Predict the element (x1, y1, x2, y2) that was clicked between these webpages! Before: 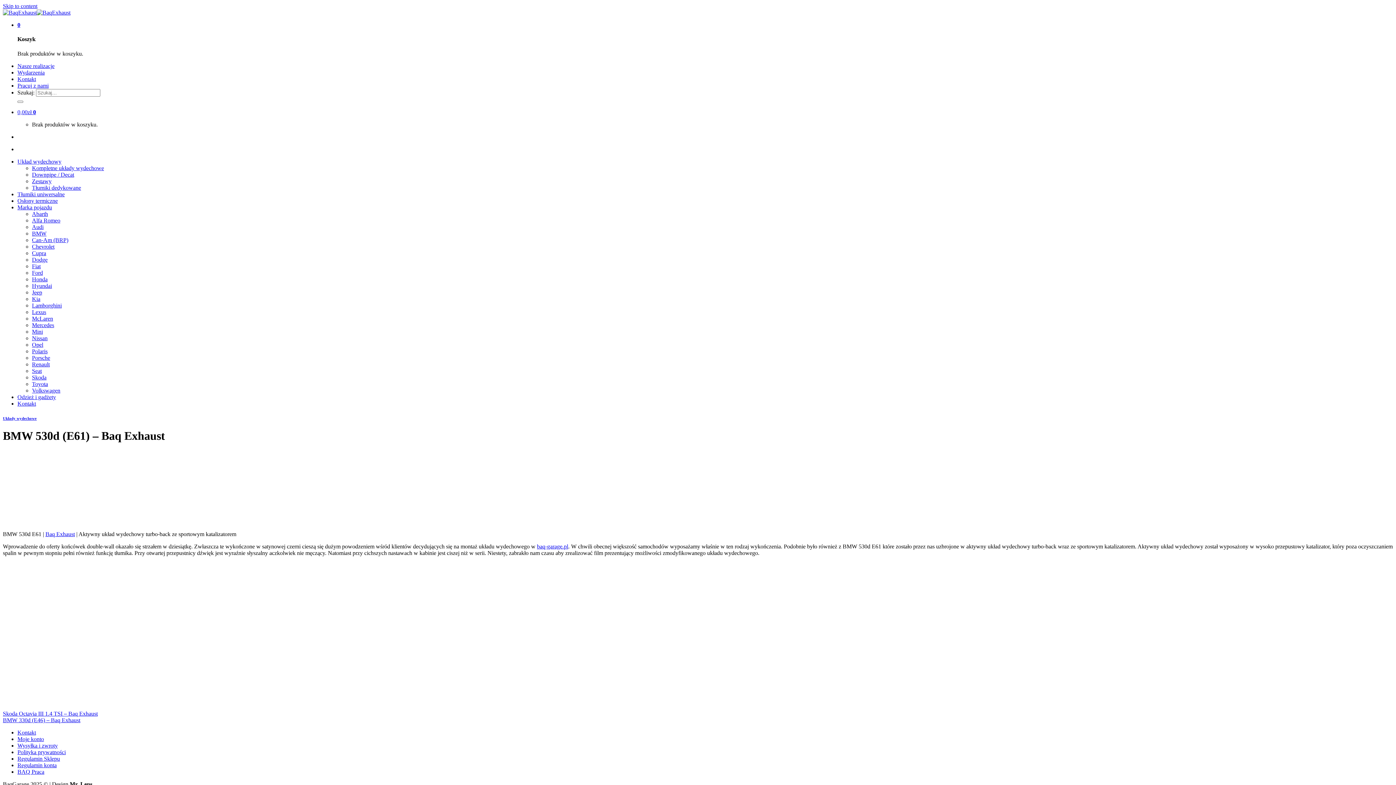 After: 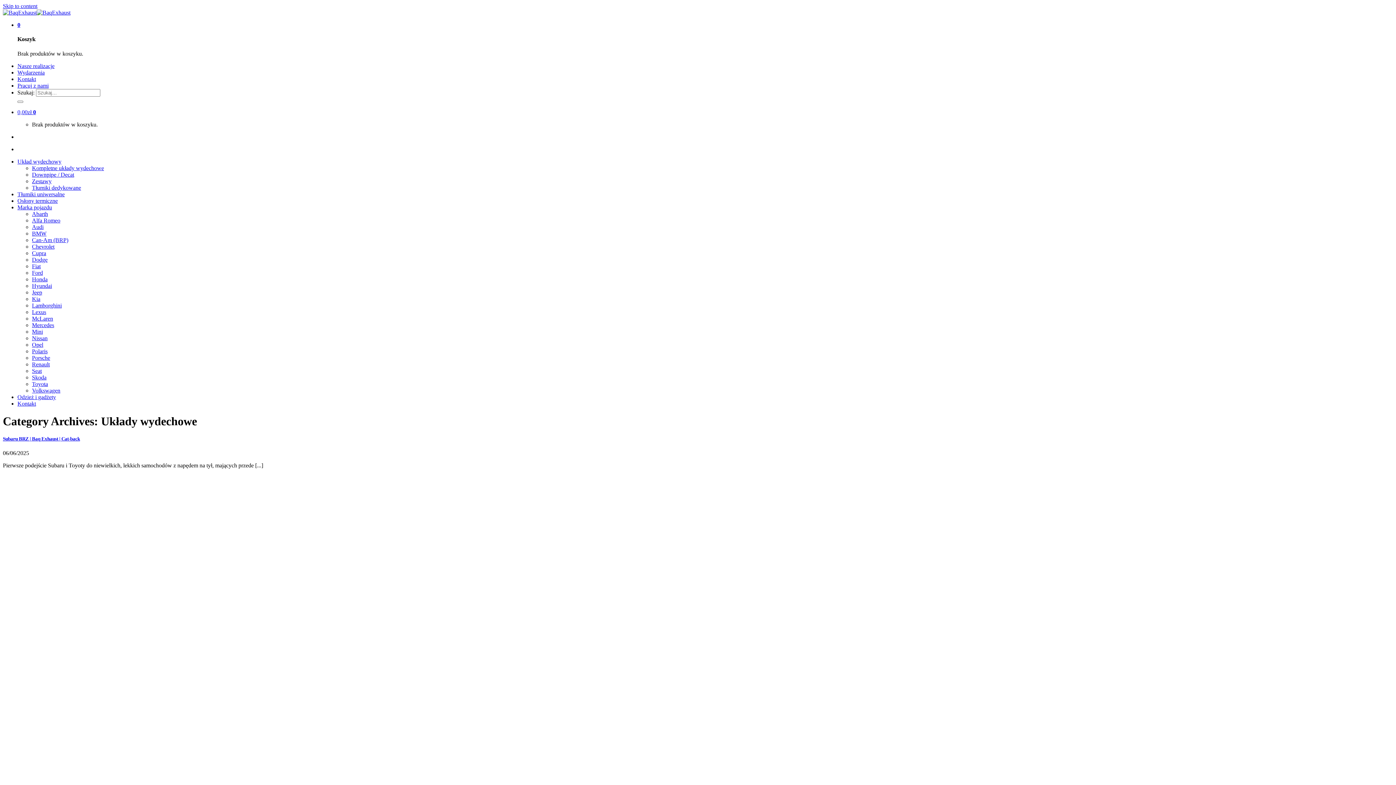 Action: label: Układy wydechowe bbox: (2, 416, 36, 420)